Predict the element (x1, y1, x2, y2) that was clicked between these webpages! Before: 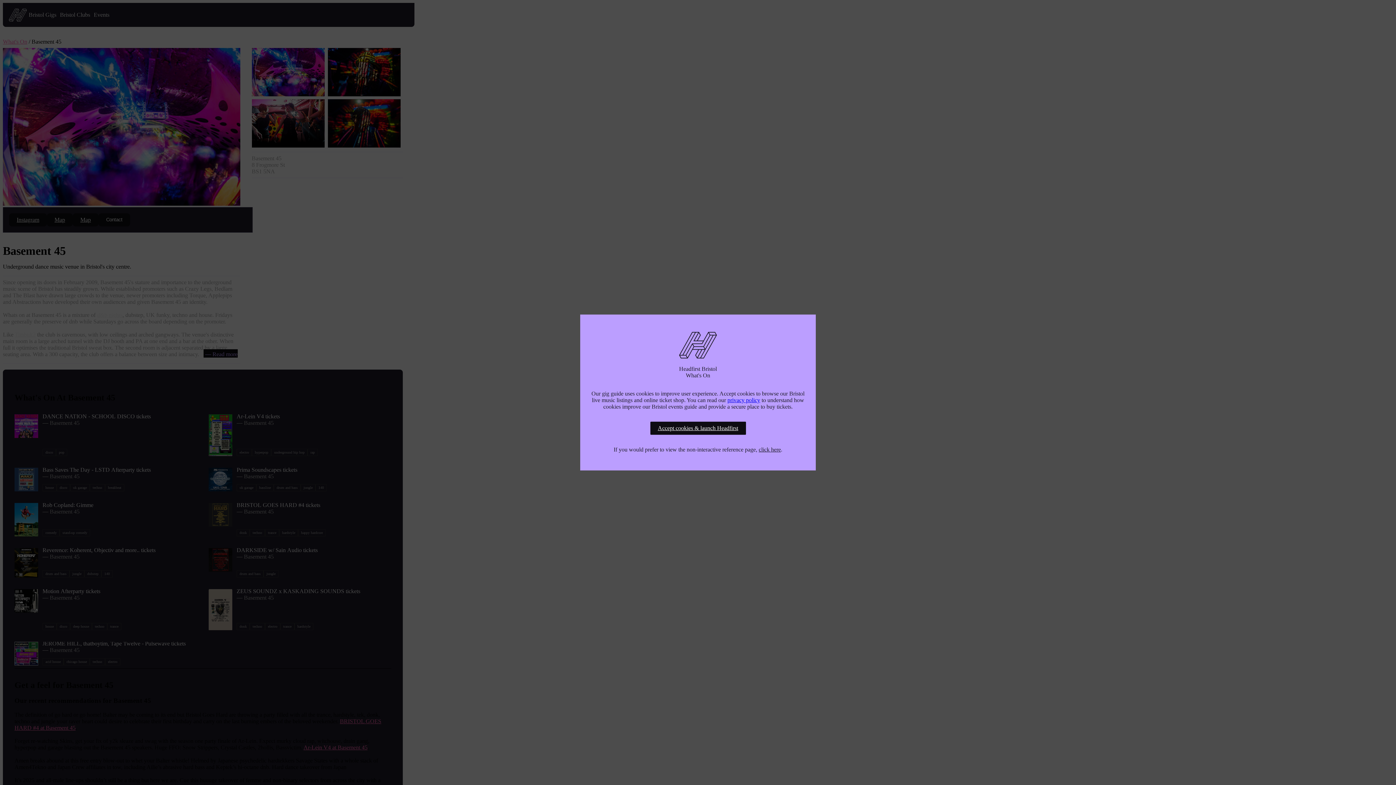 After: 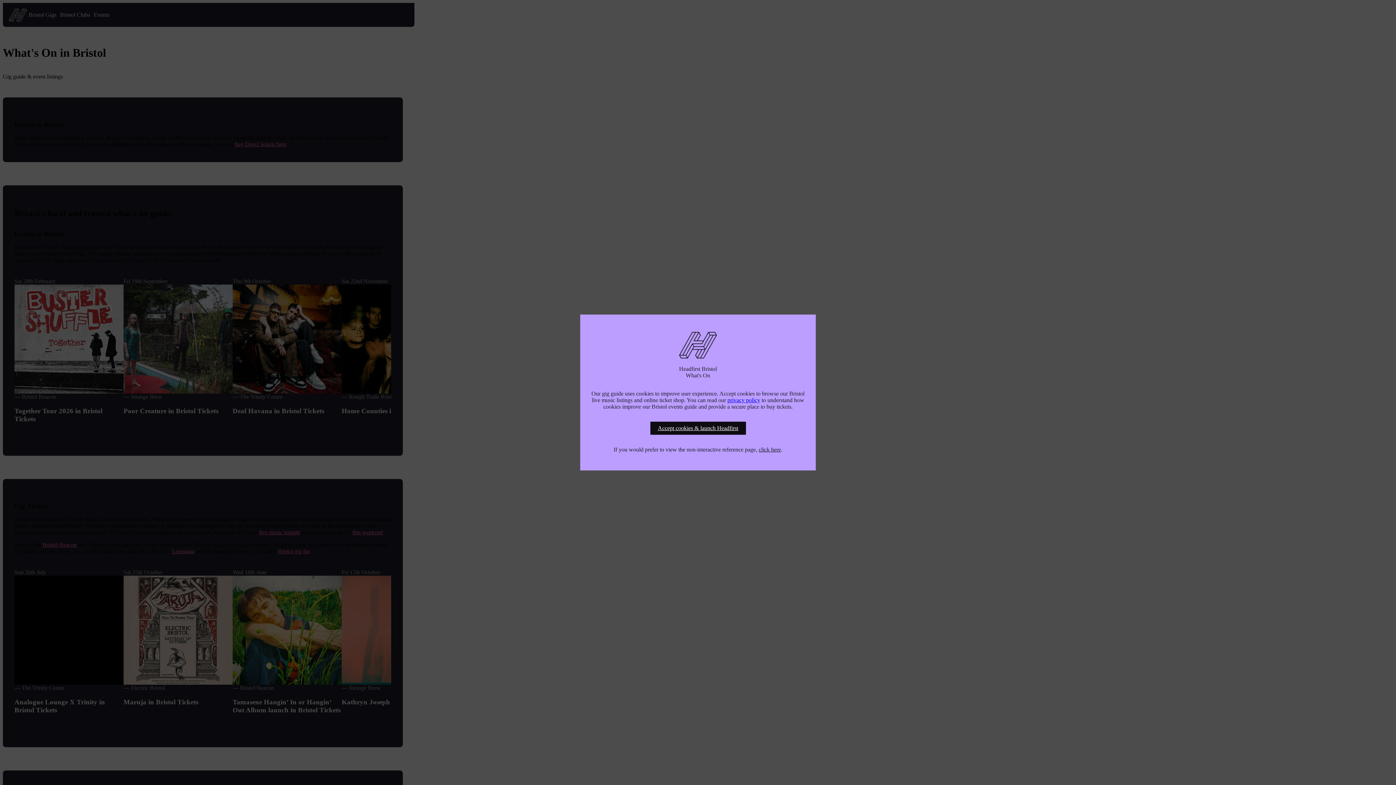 Action: bbox: (727, 397, 760, 403) label: privacy policy